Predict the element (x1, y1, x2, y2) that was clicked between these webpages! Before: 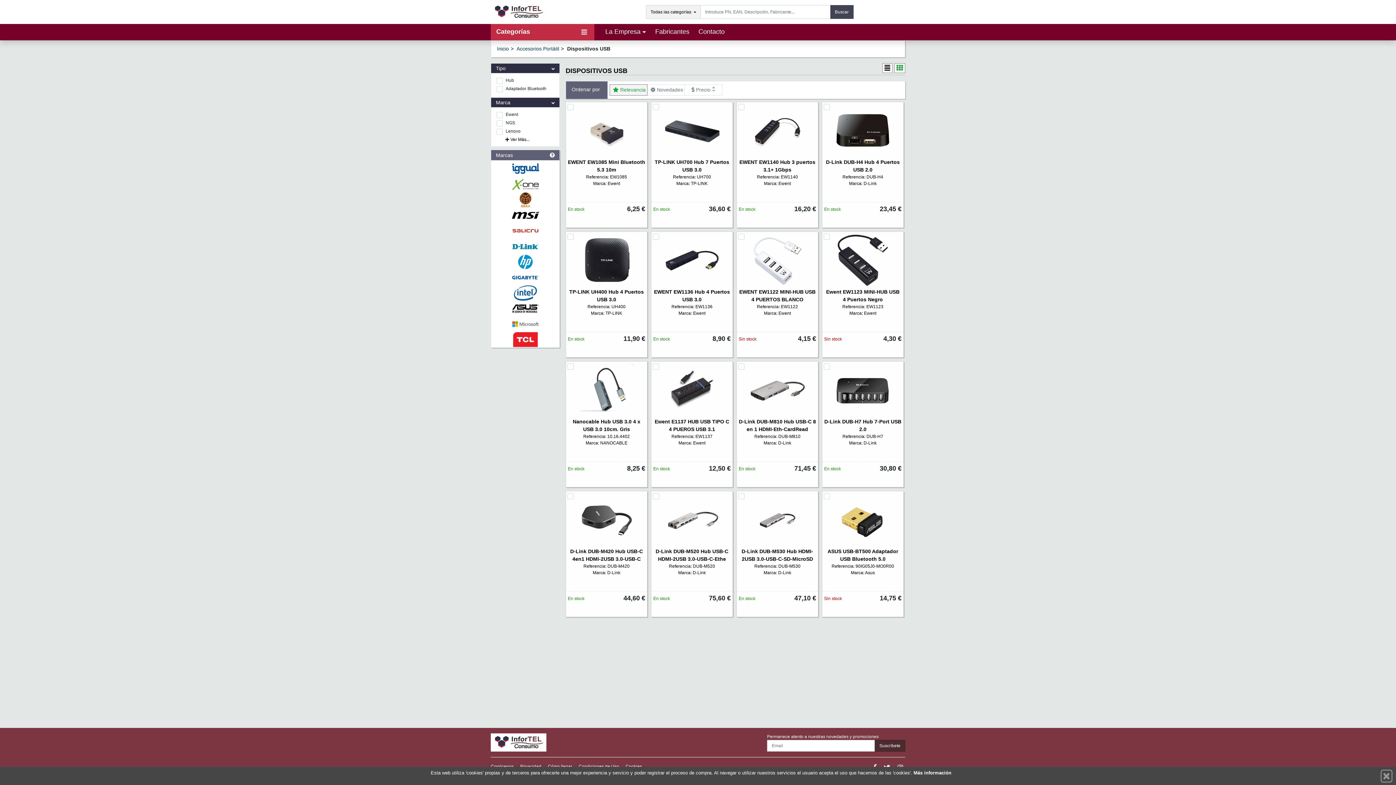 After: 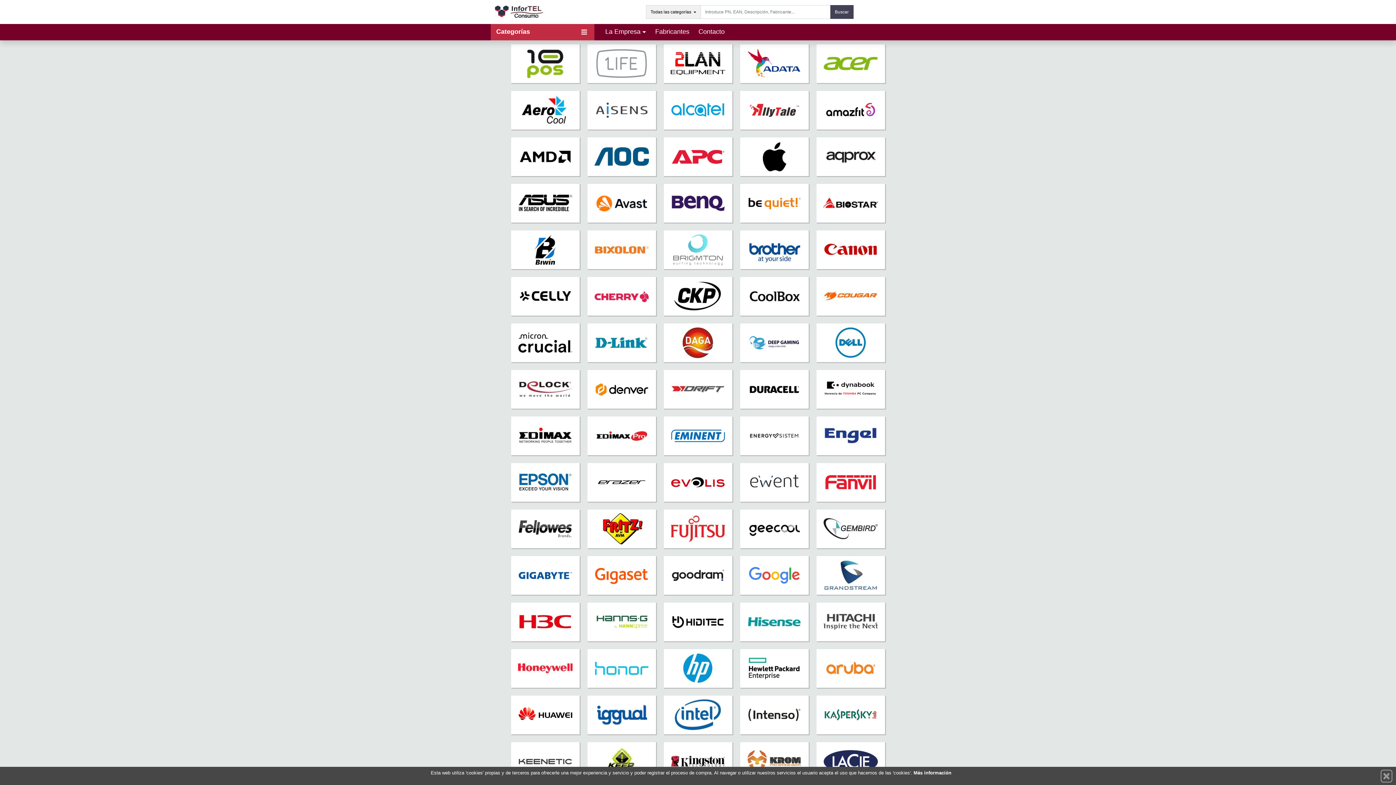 Action: label: Fabricantes bbox: (651, 24, 693, 40)